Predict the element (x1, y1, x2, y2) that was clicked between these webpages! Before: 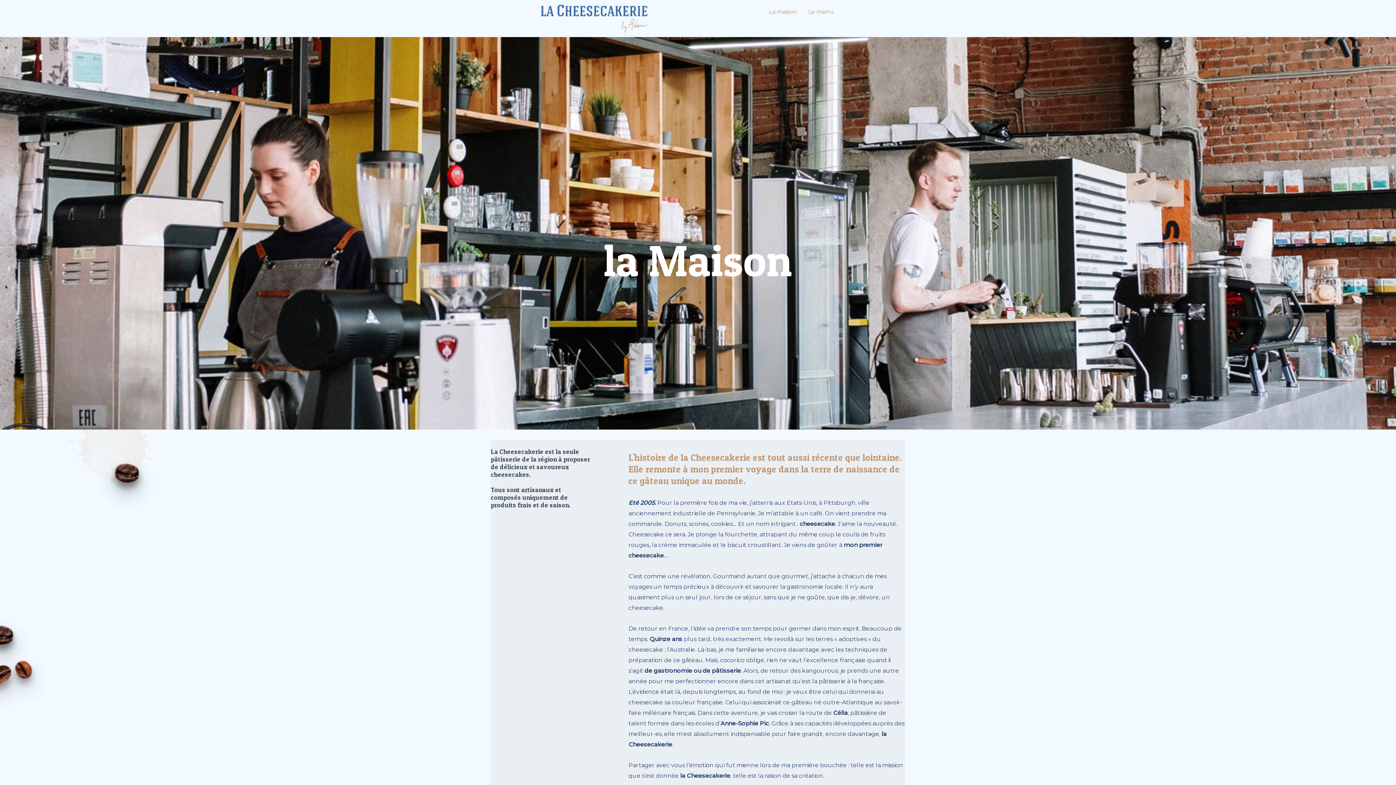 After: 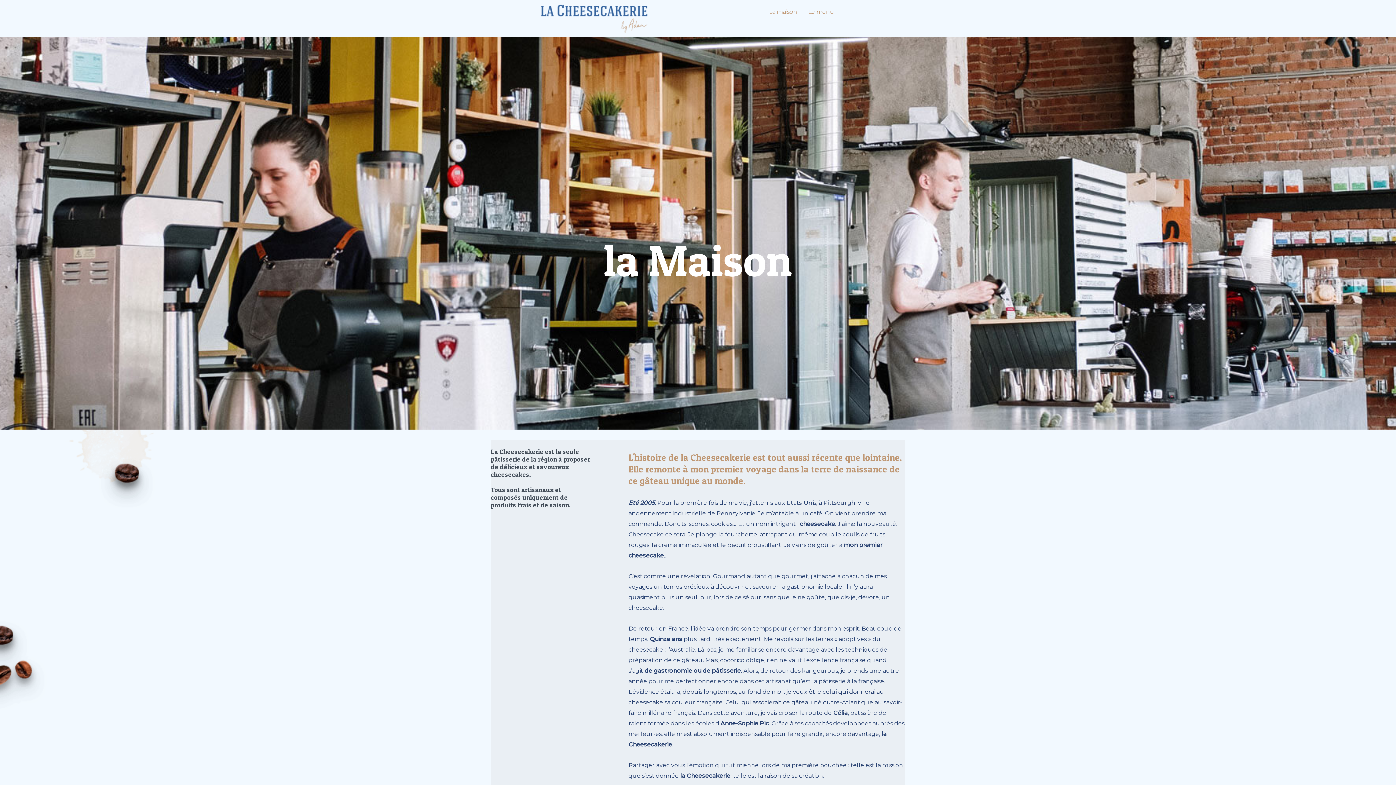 Action: label: La maison bbox: (763, 3, 802, 20)